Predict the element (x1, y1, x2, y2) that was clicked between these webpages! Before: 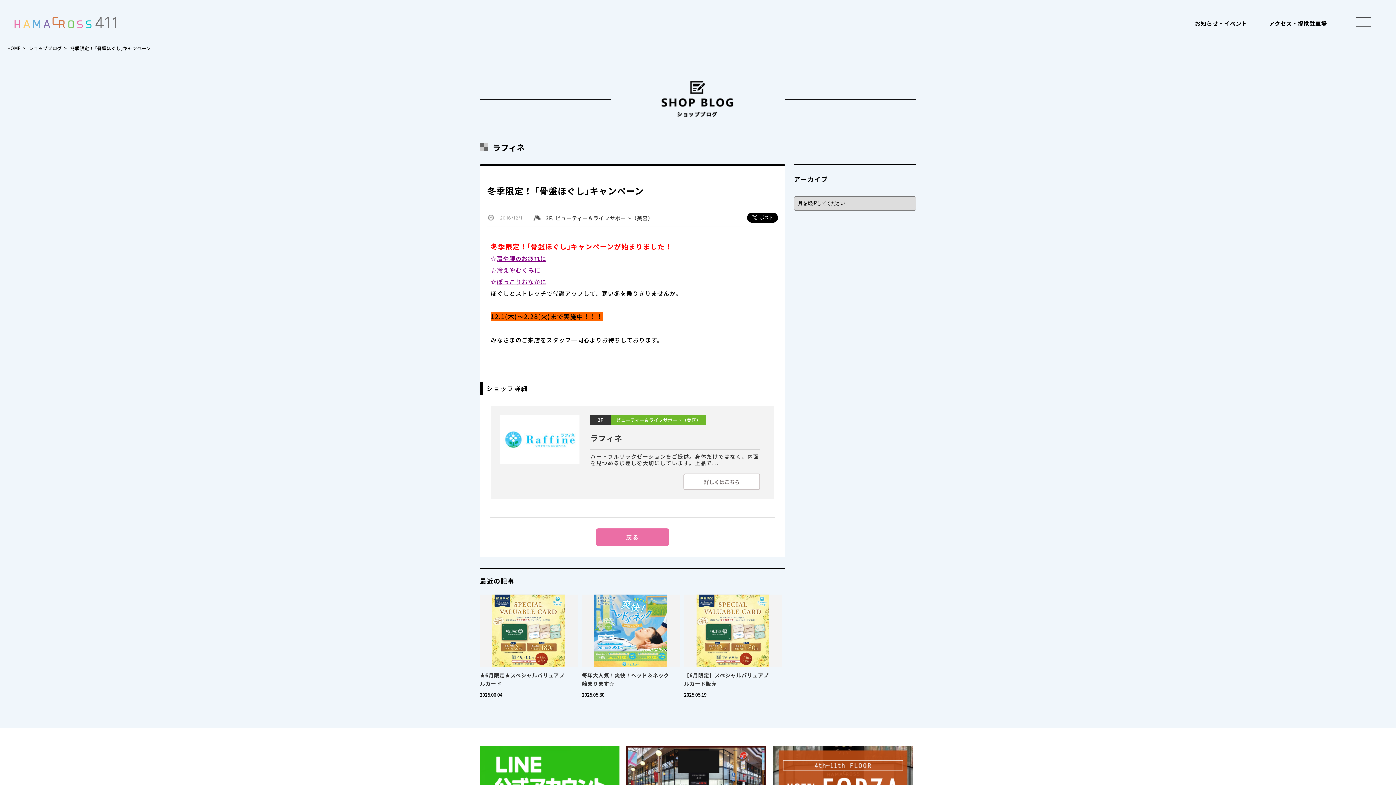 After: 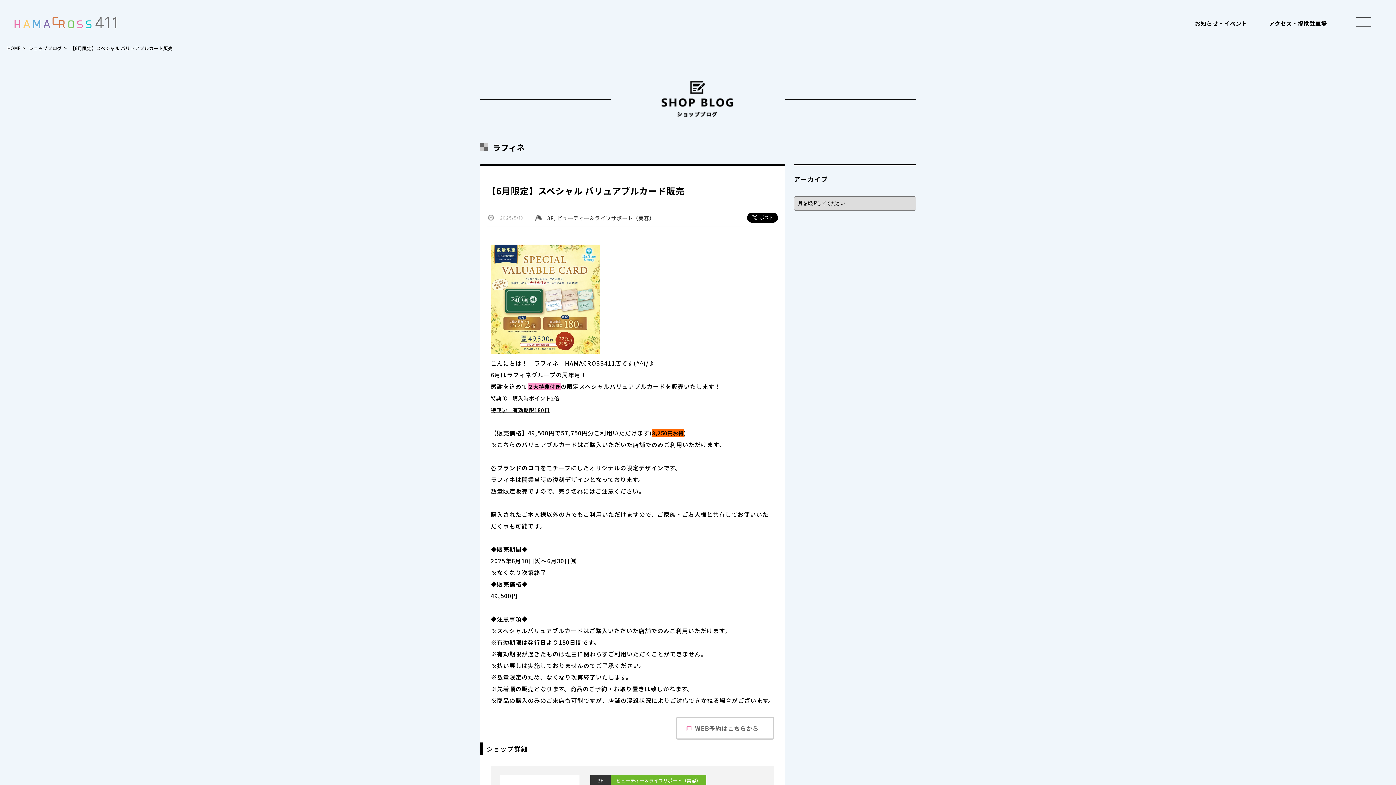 Action: label: 【6月限定】スペシャルバリュアブルカード販売
2025.05.19 bbox: (684, 594, 781, 710)